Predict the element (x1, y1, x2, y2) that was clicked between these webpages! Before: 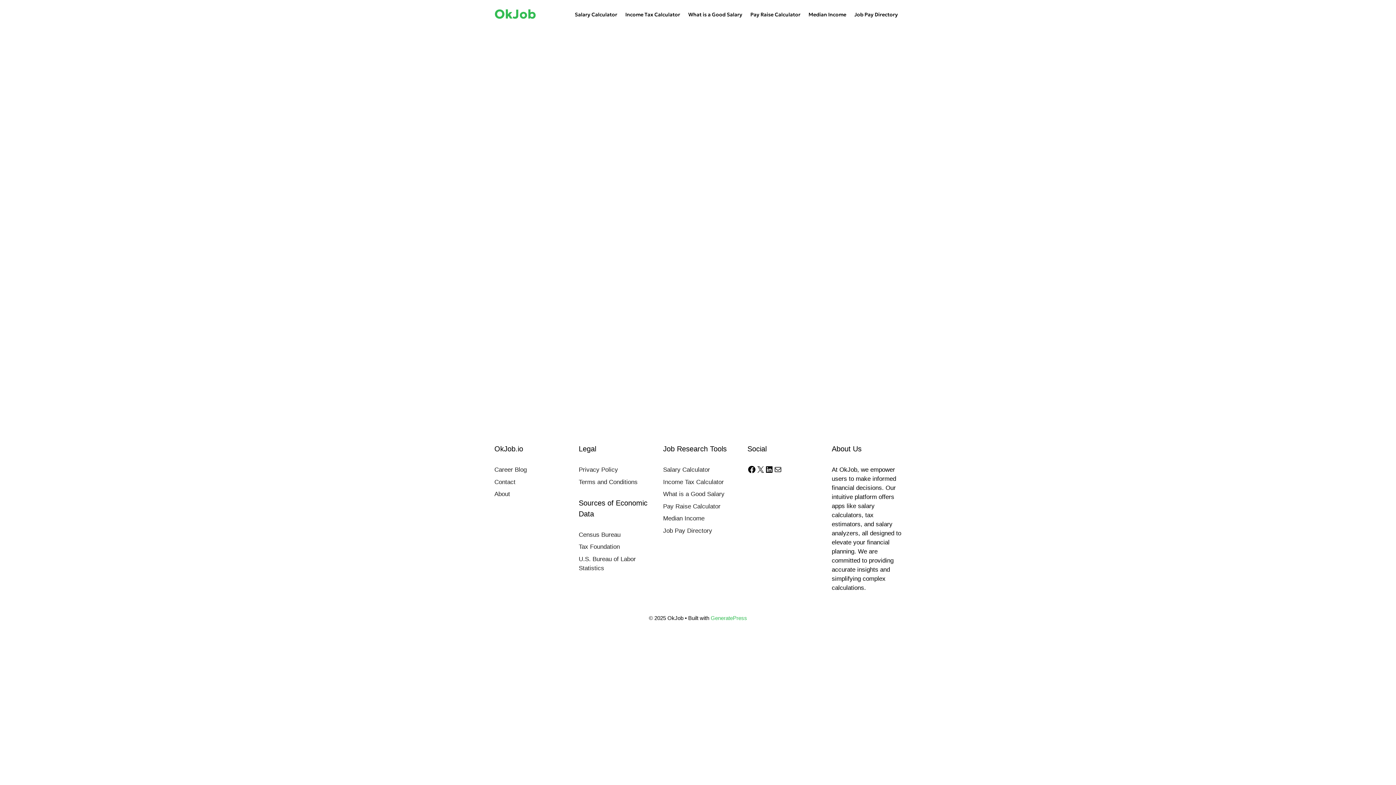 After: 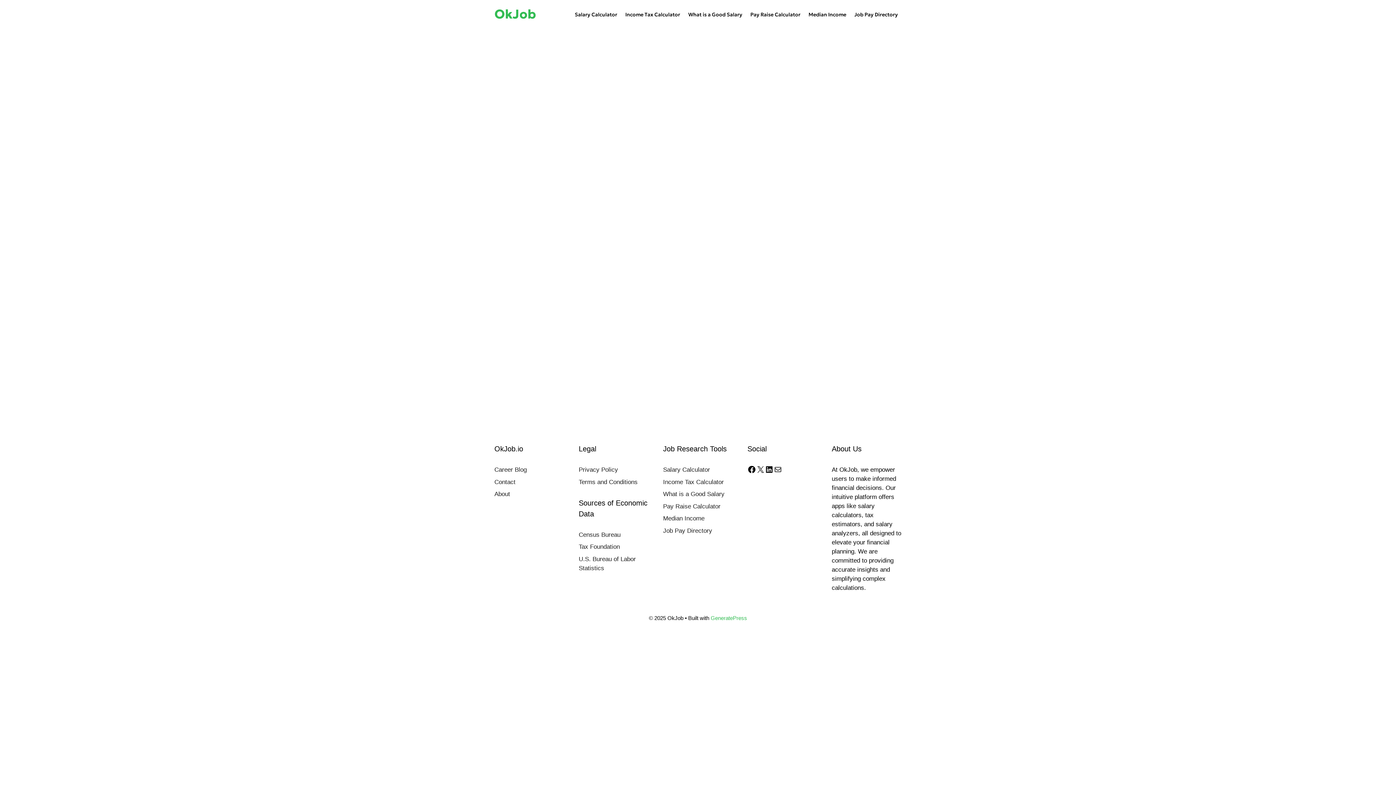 Action: bbox: (494, 6, 536, 22) label: OkJob